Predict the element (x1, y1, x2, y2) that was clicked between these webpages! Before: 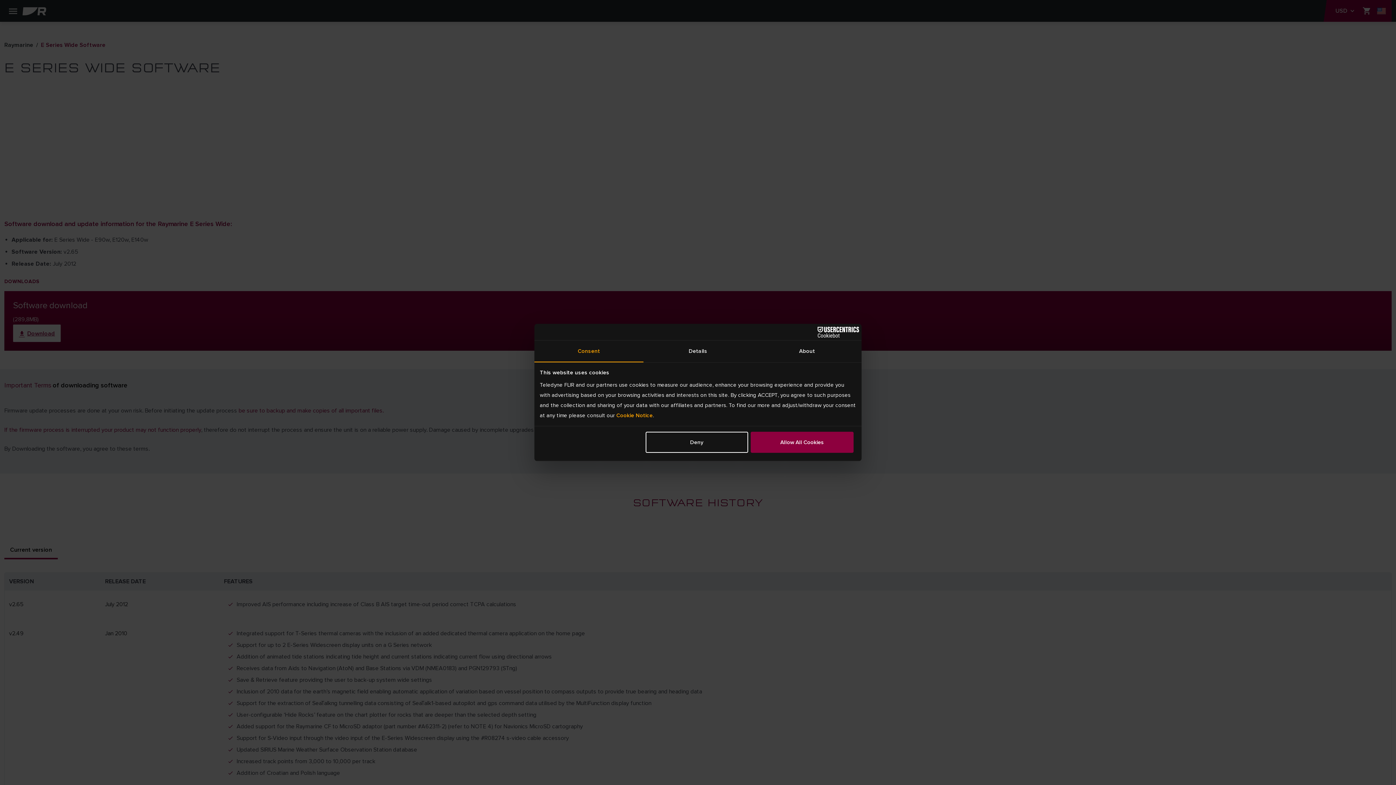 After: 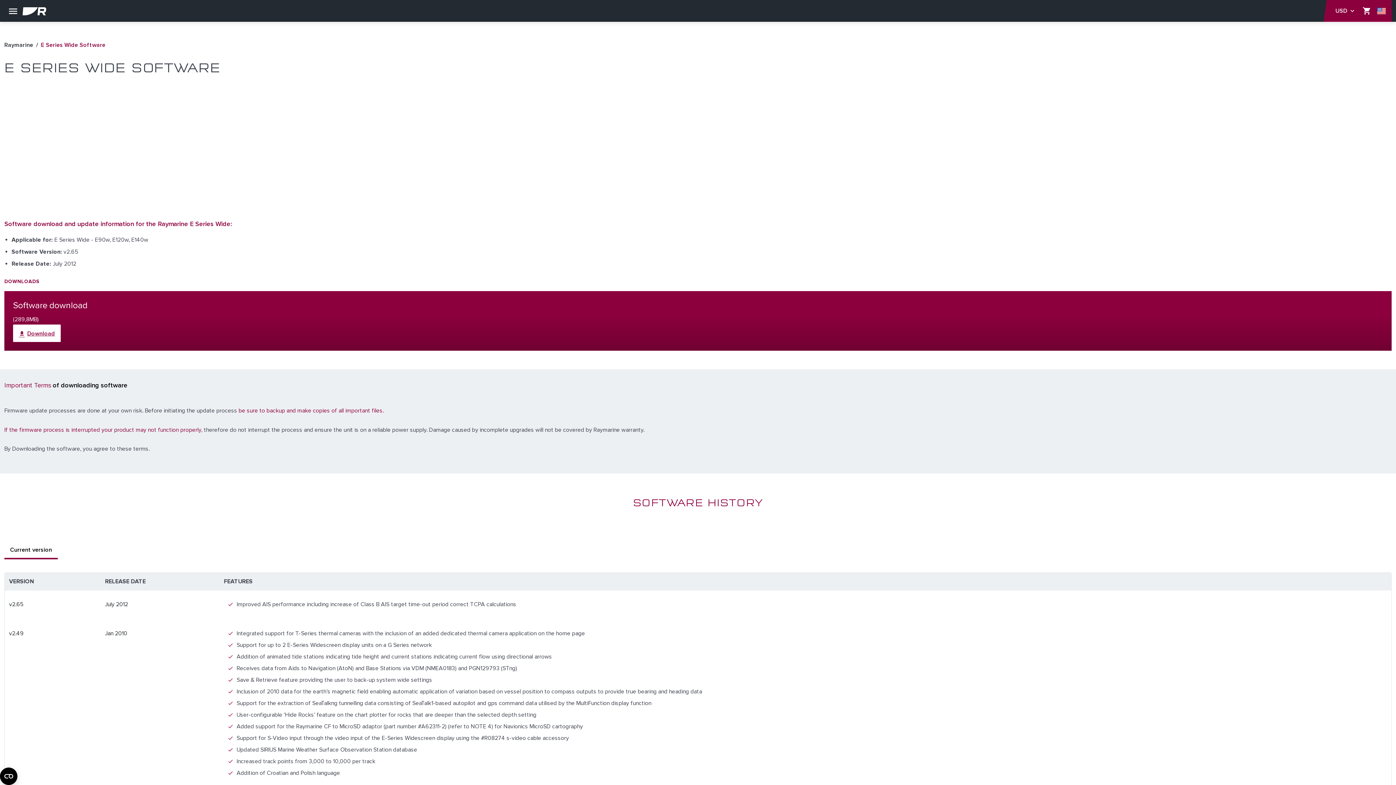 Action: bbox: (751, 431, 853, 452) label: Allow All Cookies